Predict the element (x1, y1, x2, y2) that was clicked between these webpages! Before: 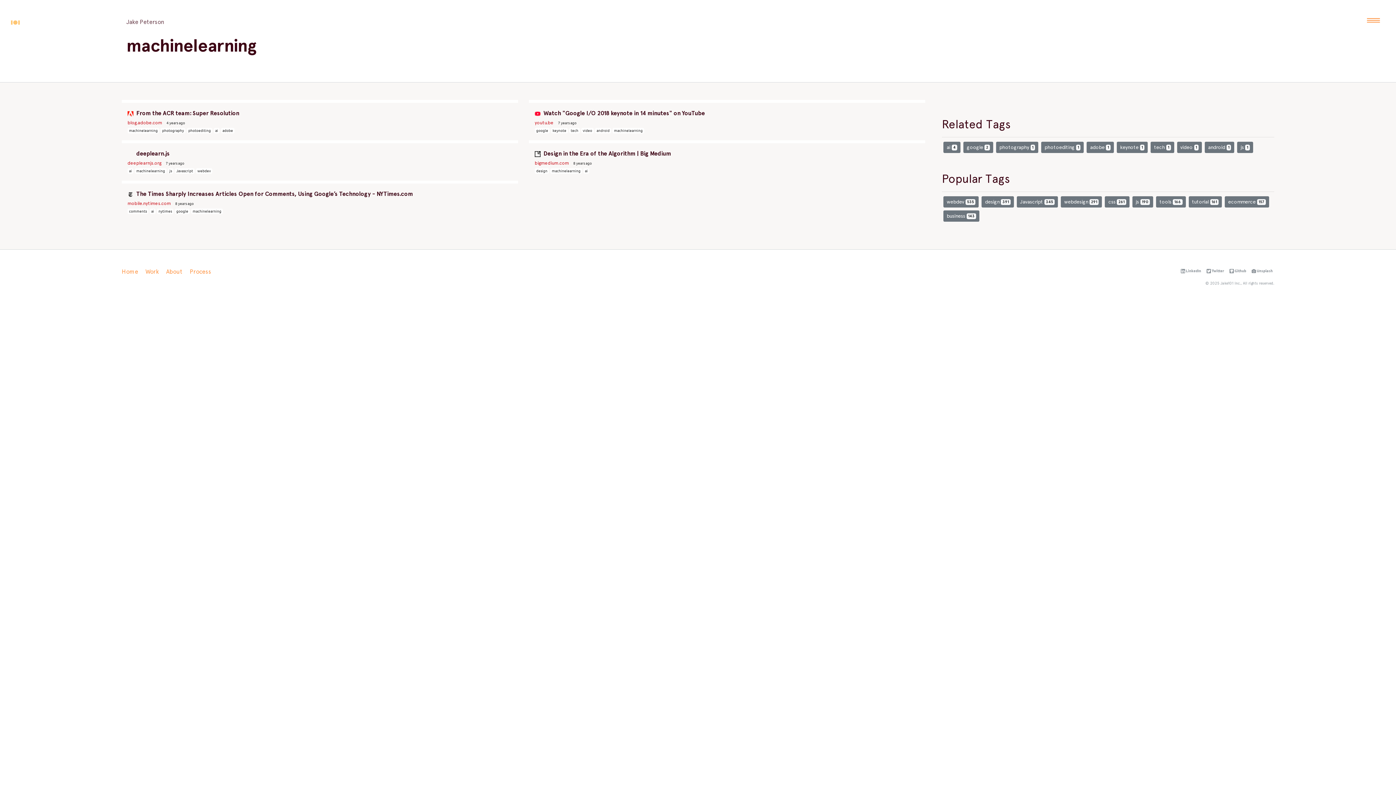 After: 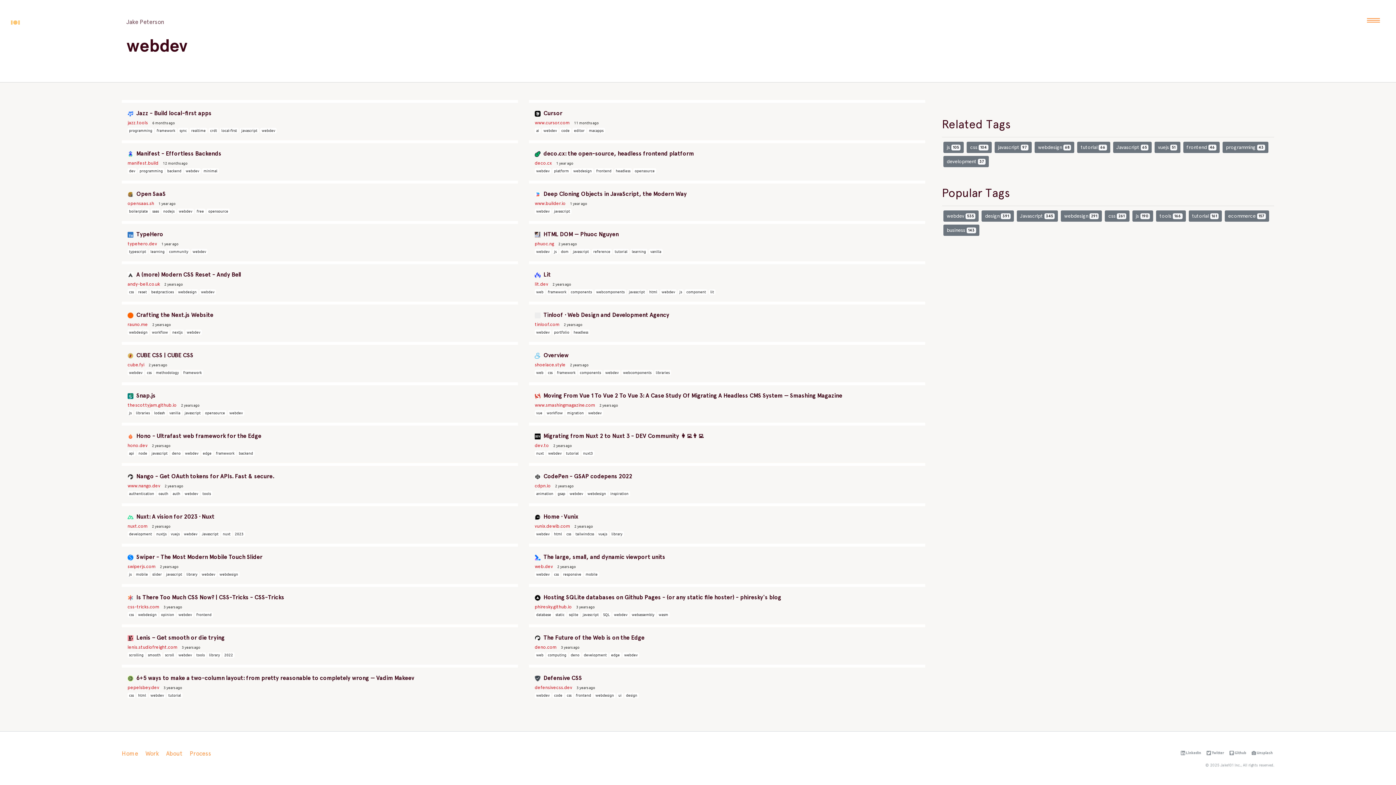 Action: label: webdev 535 bbox: (943, 196, 979, 207)